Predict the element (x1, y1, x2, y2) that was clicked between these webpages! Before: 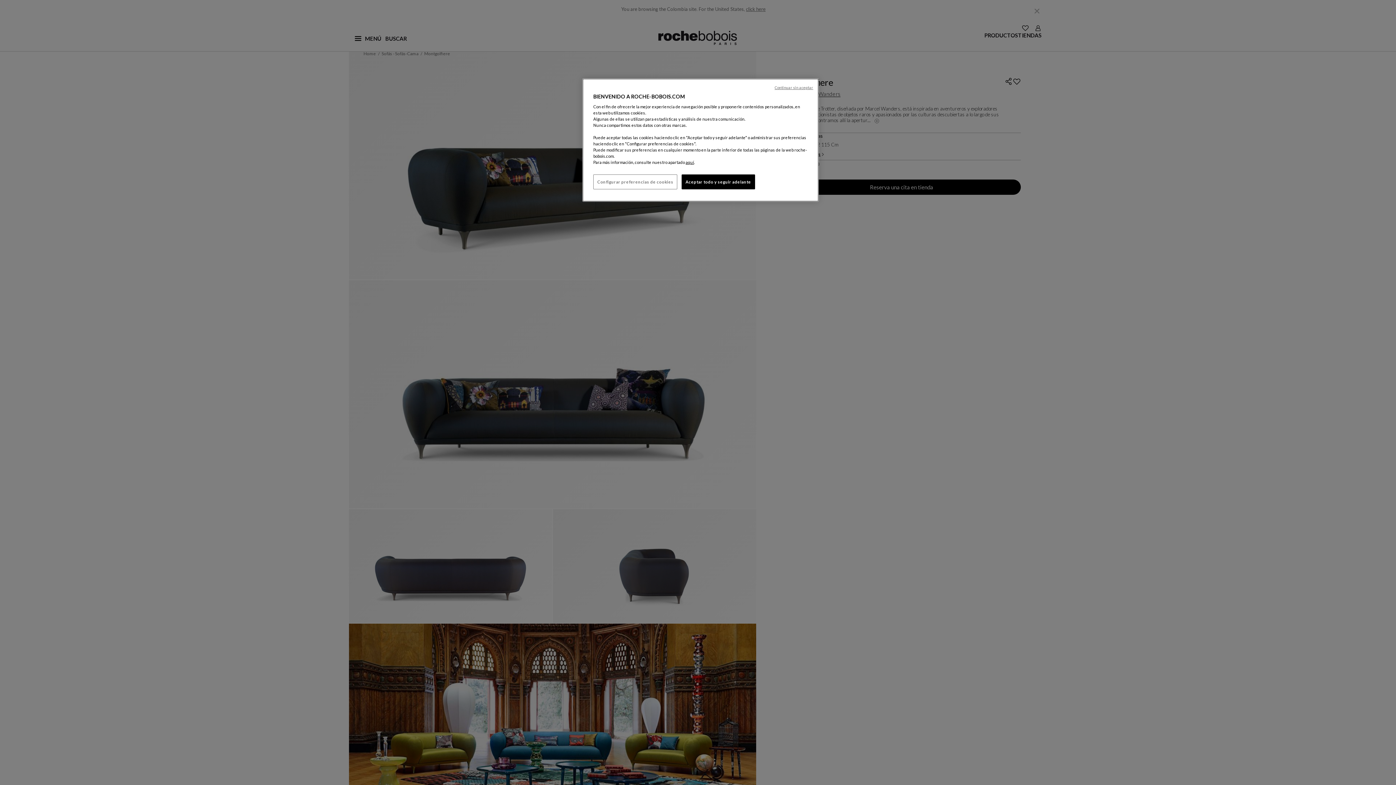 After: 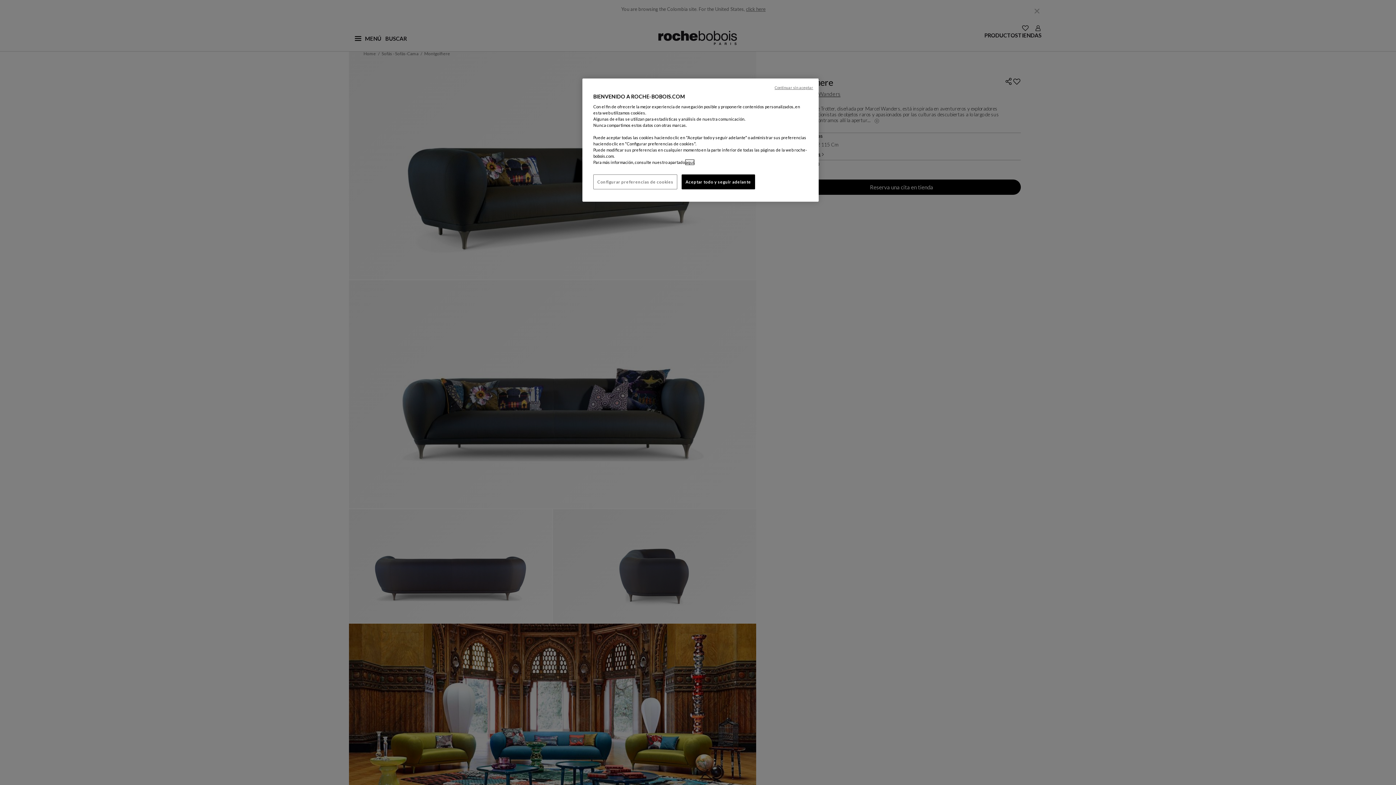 Action: bbox: (685, 160, 694, 164) label: aquí